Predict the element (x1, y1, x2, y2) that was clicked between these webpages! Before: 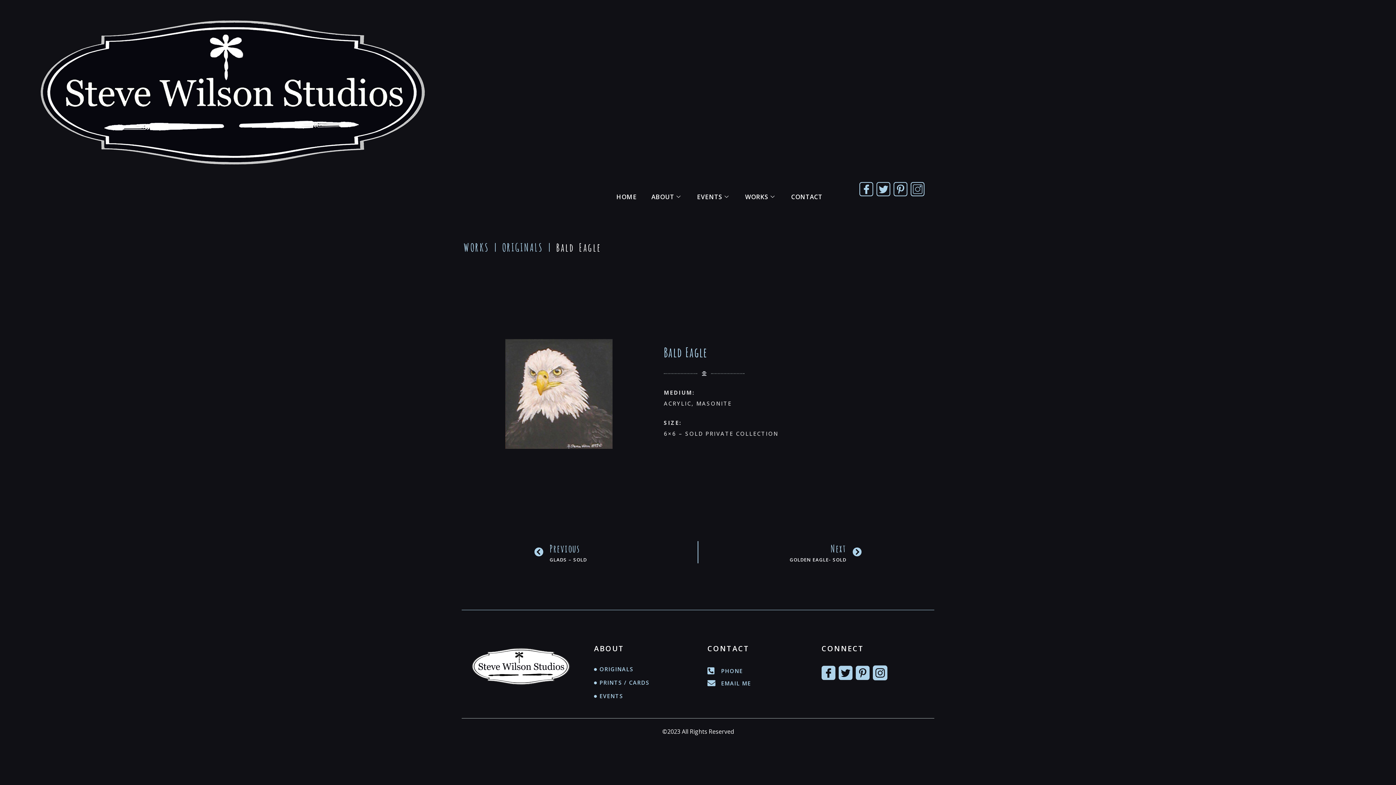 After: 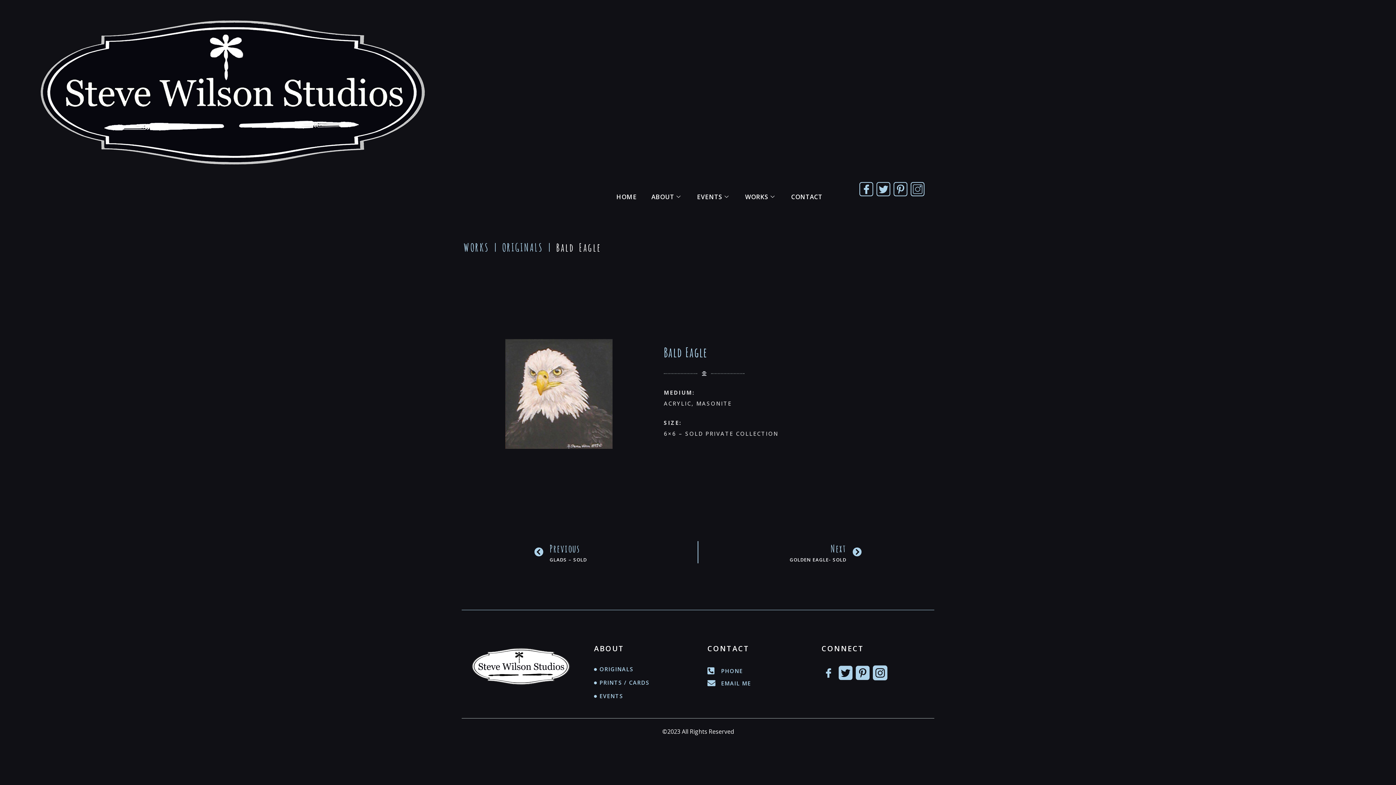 Action: bbox: (821, 666, 835, 680)